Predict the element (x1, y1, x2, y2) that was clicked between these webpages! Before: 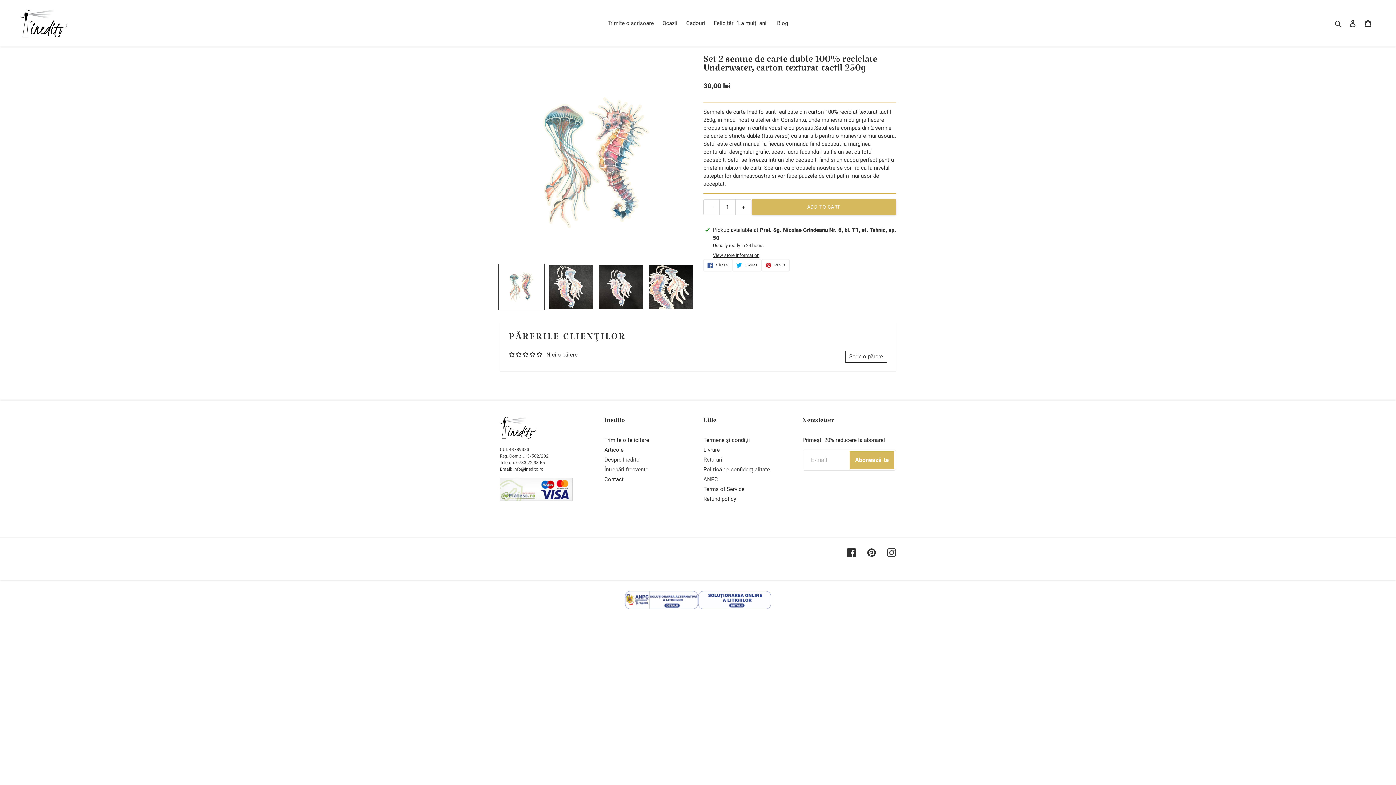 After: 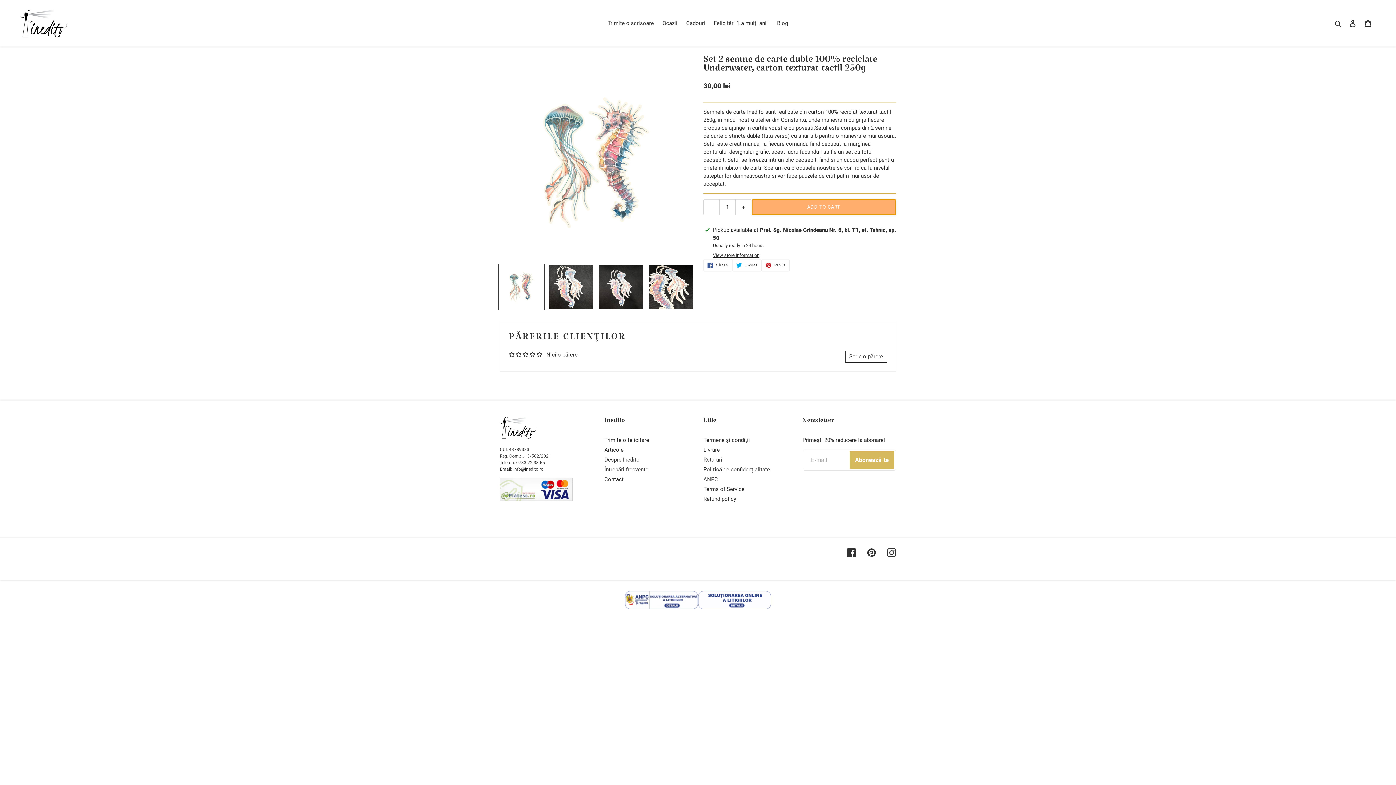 Action: label: Add to cart bbox: (751, 199, 896, 215)